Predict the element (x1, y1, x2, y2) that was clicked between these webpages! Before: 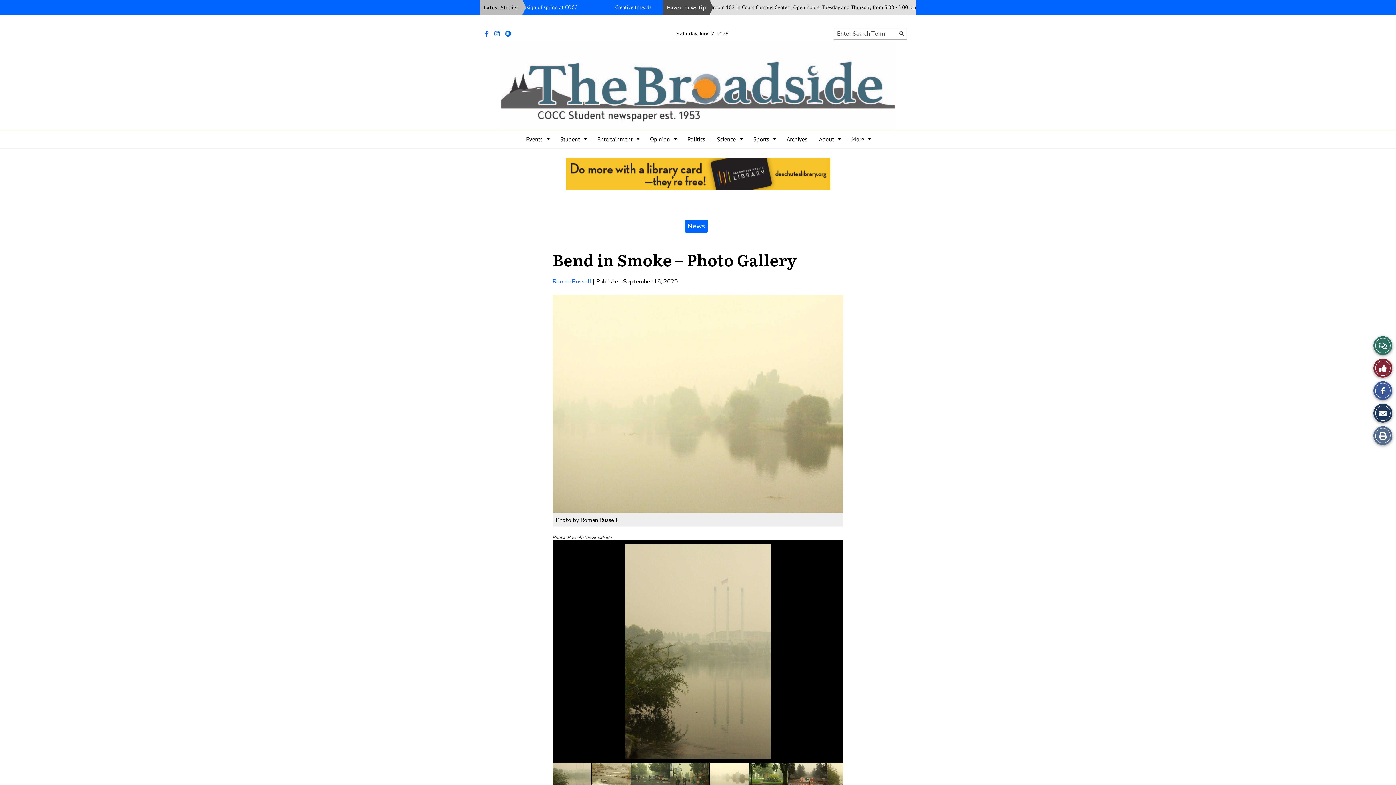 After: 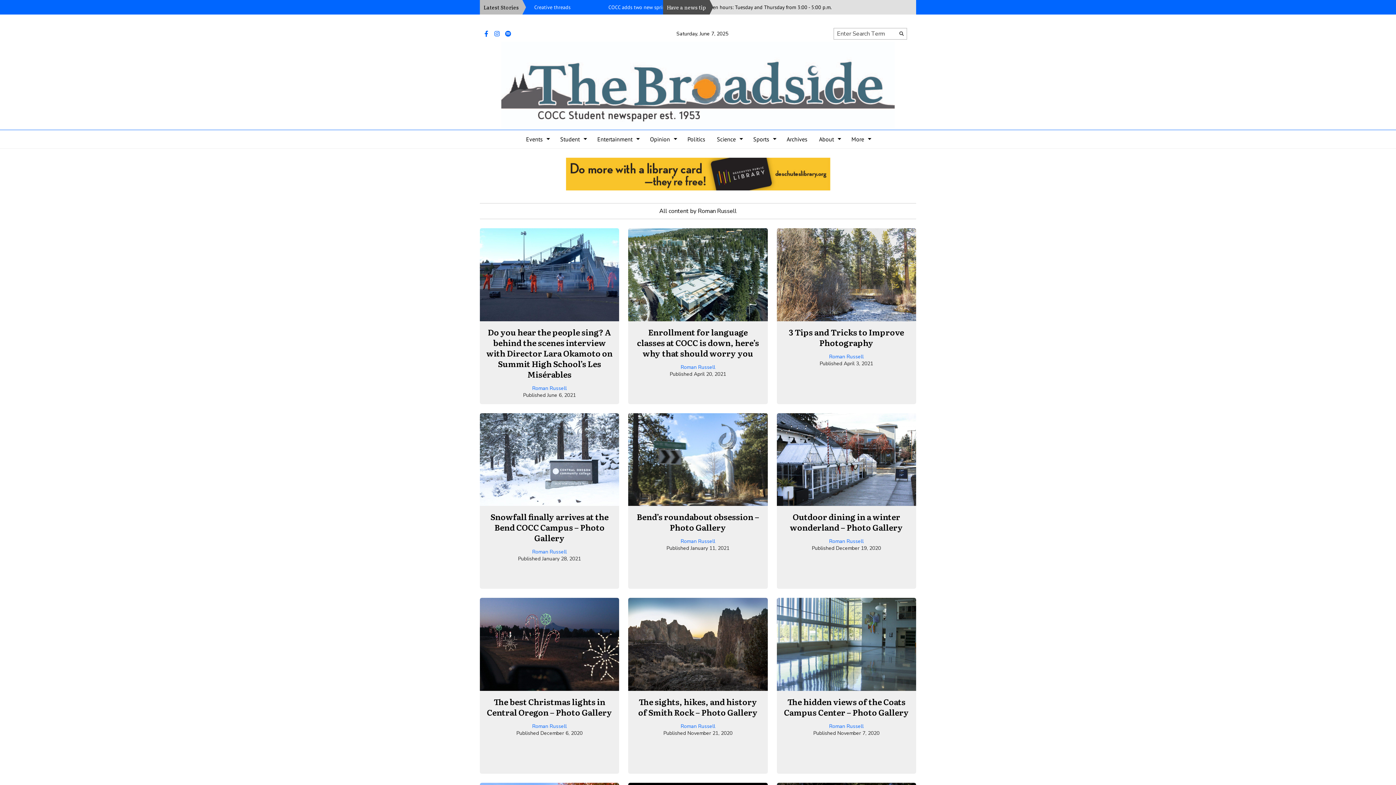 Action: bbox: (552, 277, 591, 285) label: Roman Russell